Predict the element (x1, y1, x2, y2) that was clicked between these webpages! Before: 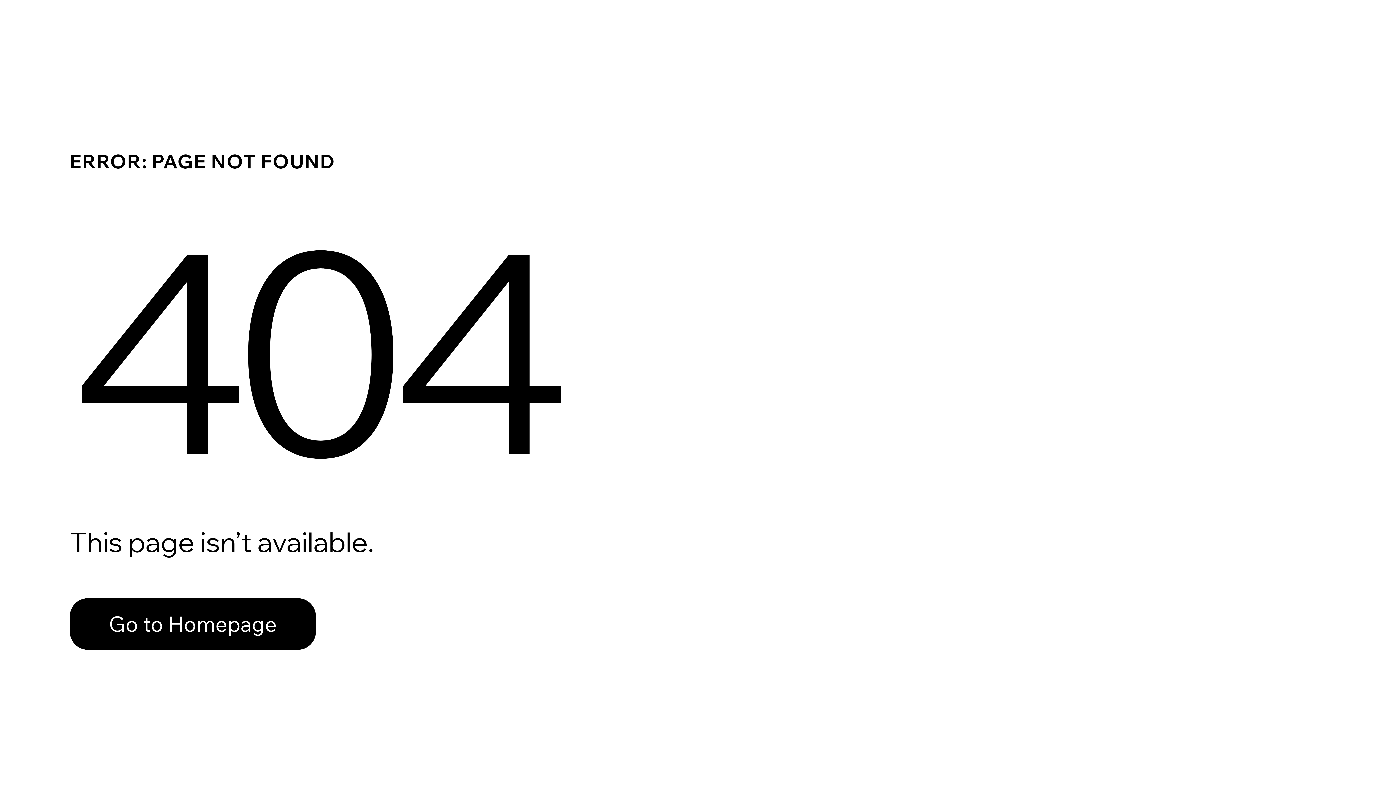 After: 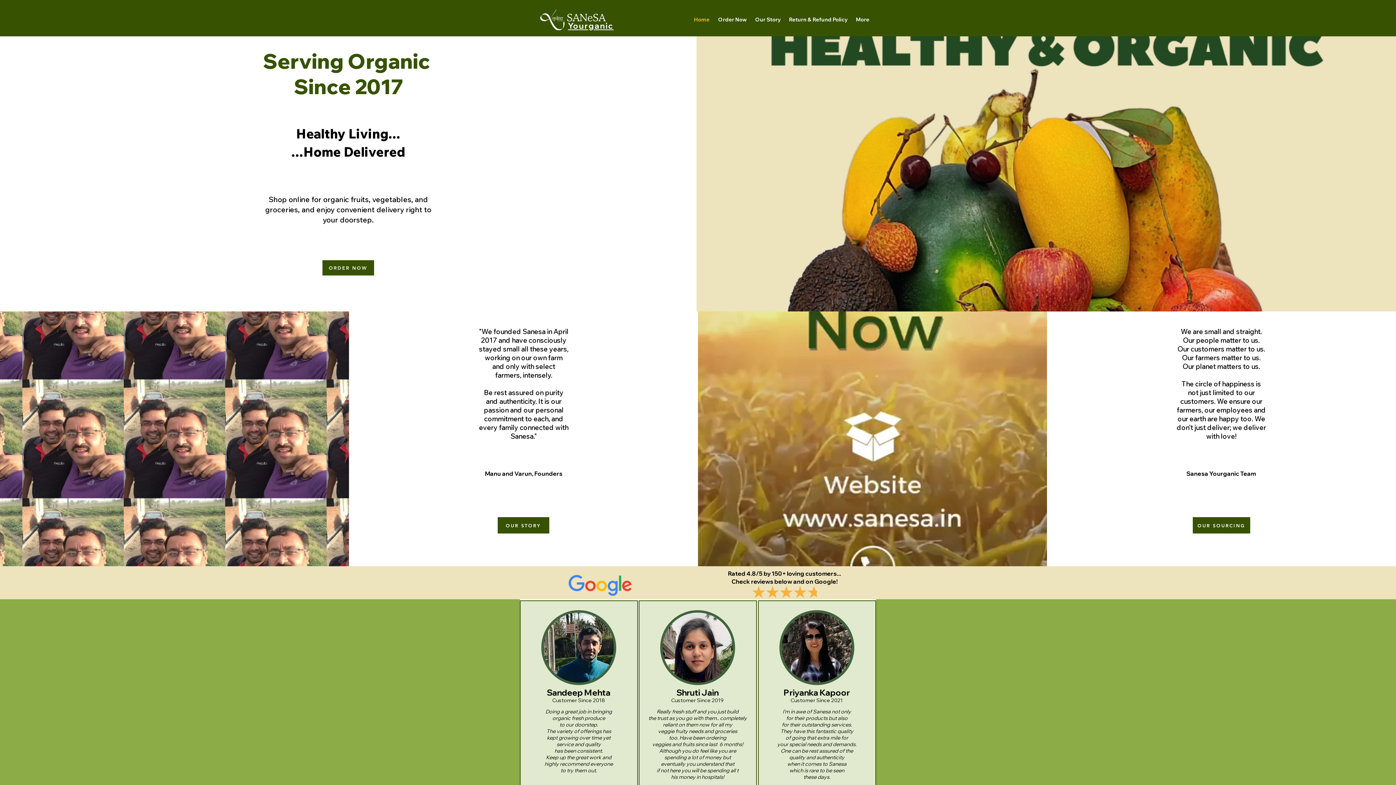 Action: bbox: (69, 598, 316, 650) label: Go to Homepage